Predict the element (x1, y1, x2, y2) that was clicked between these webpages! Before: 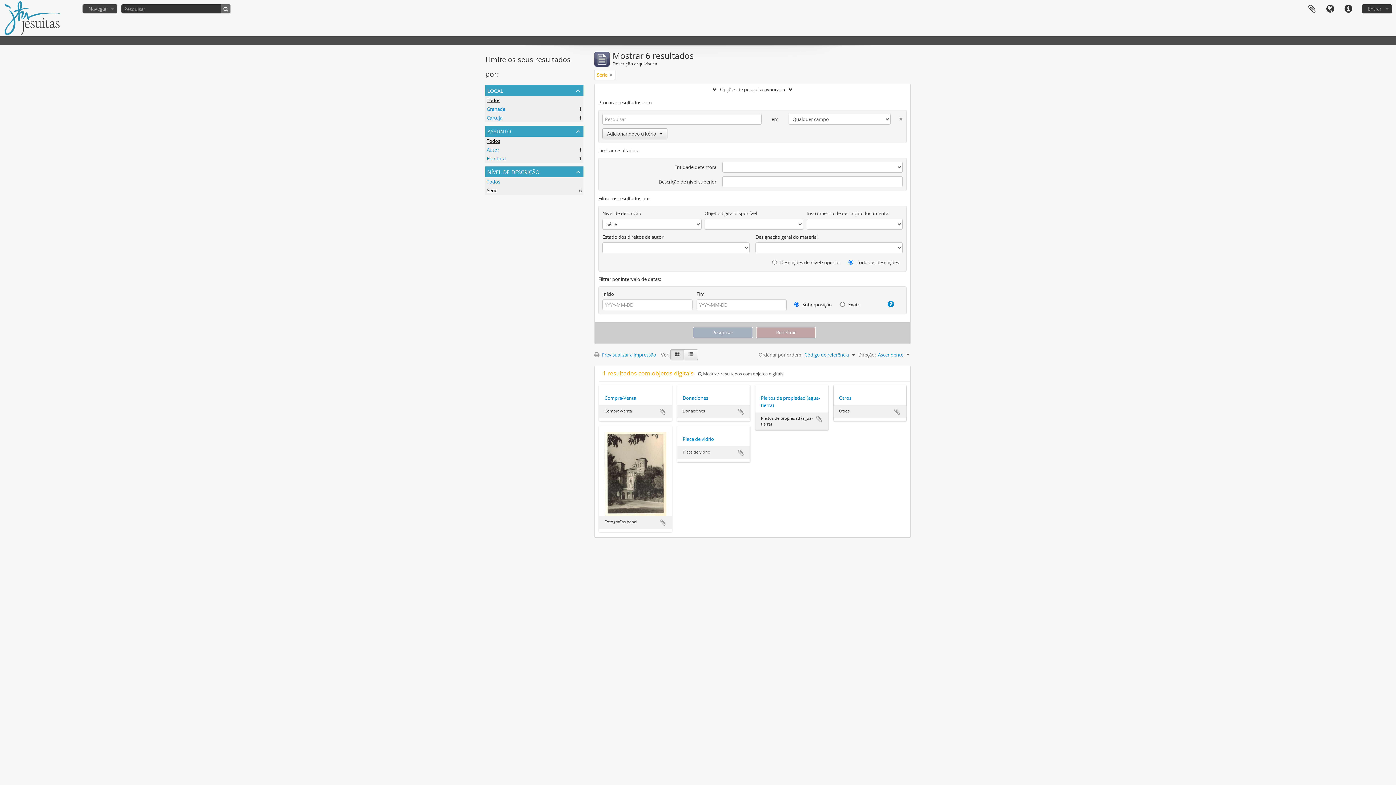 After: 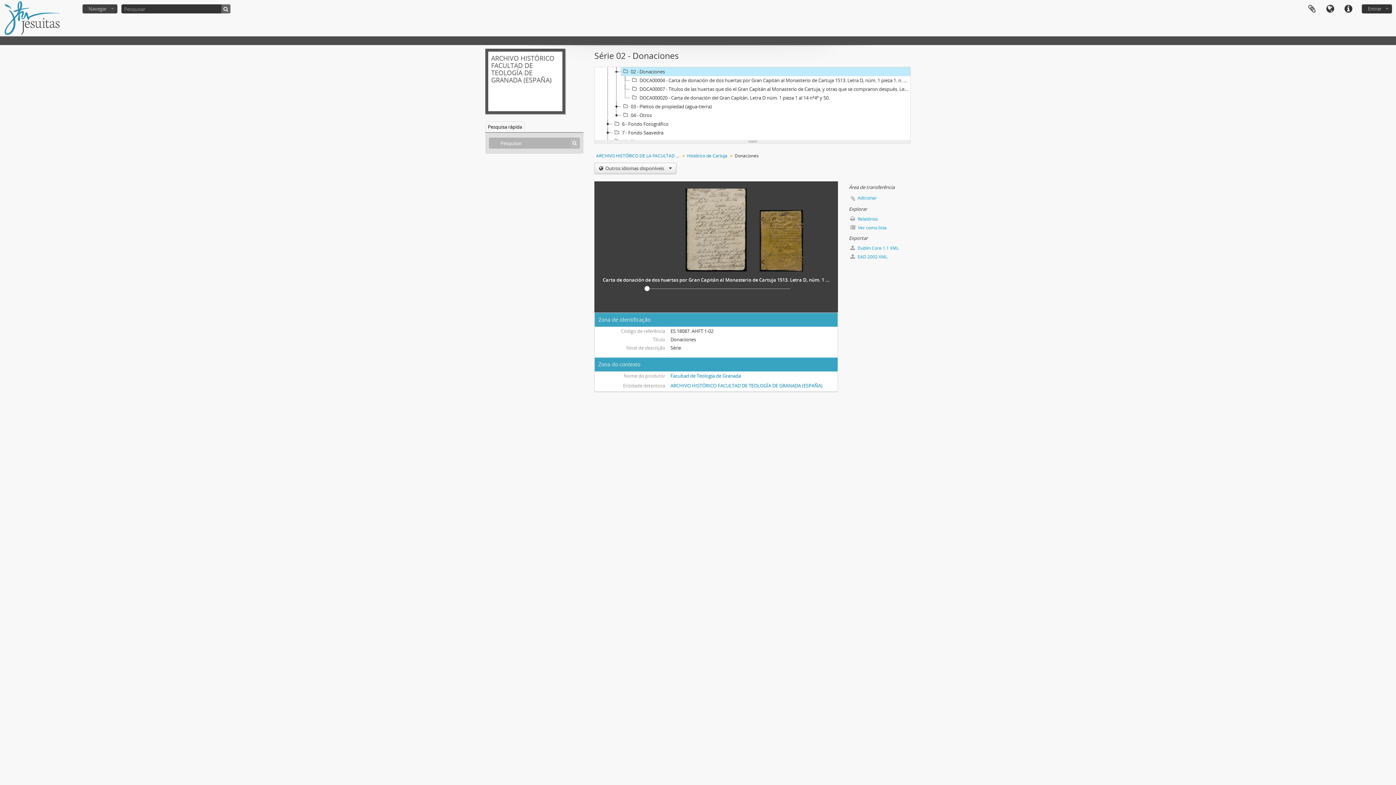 Action: bbox: (682, 394, 744, 401) label: Donaciones